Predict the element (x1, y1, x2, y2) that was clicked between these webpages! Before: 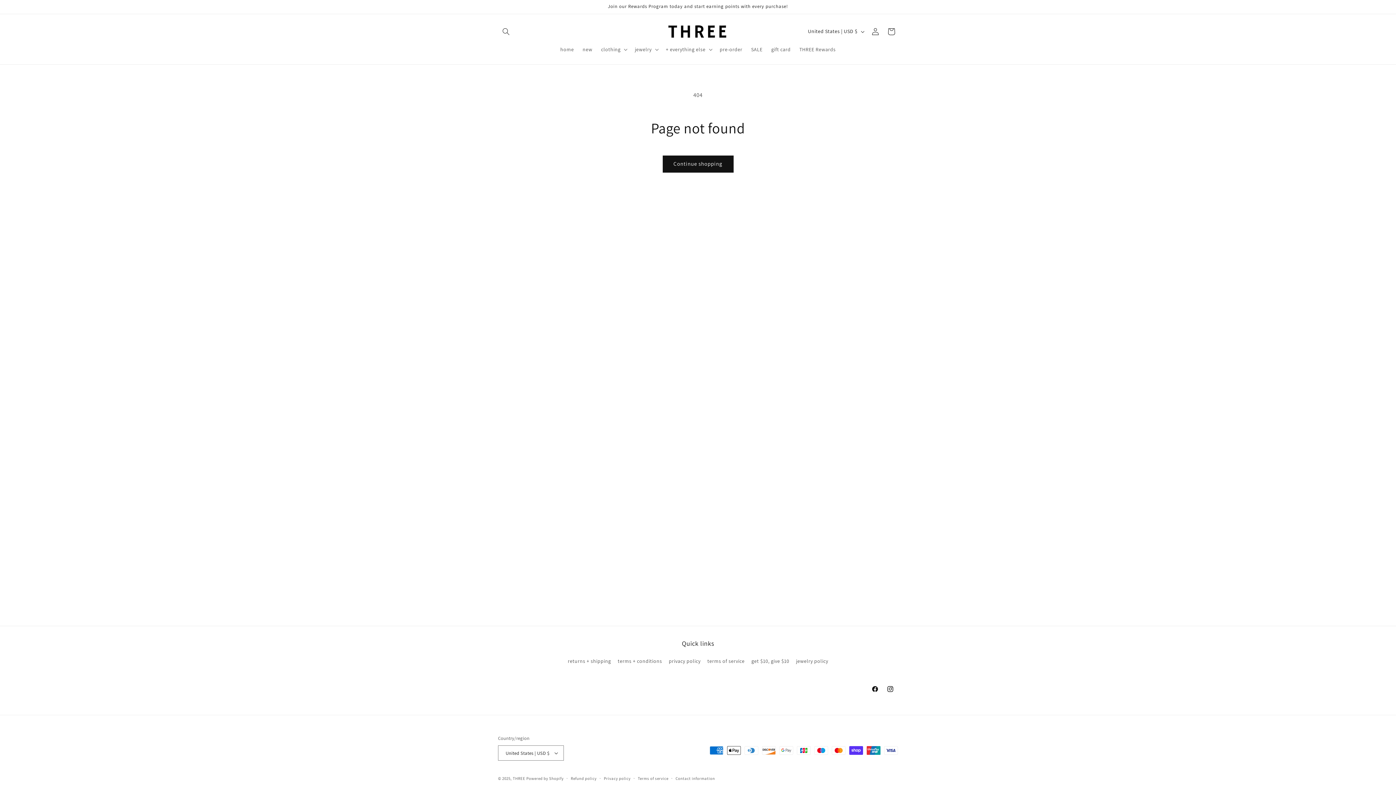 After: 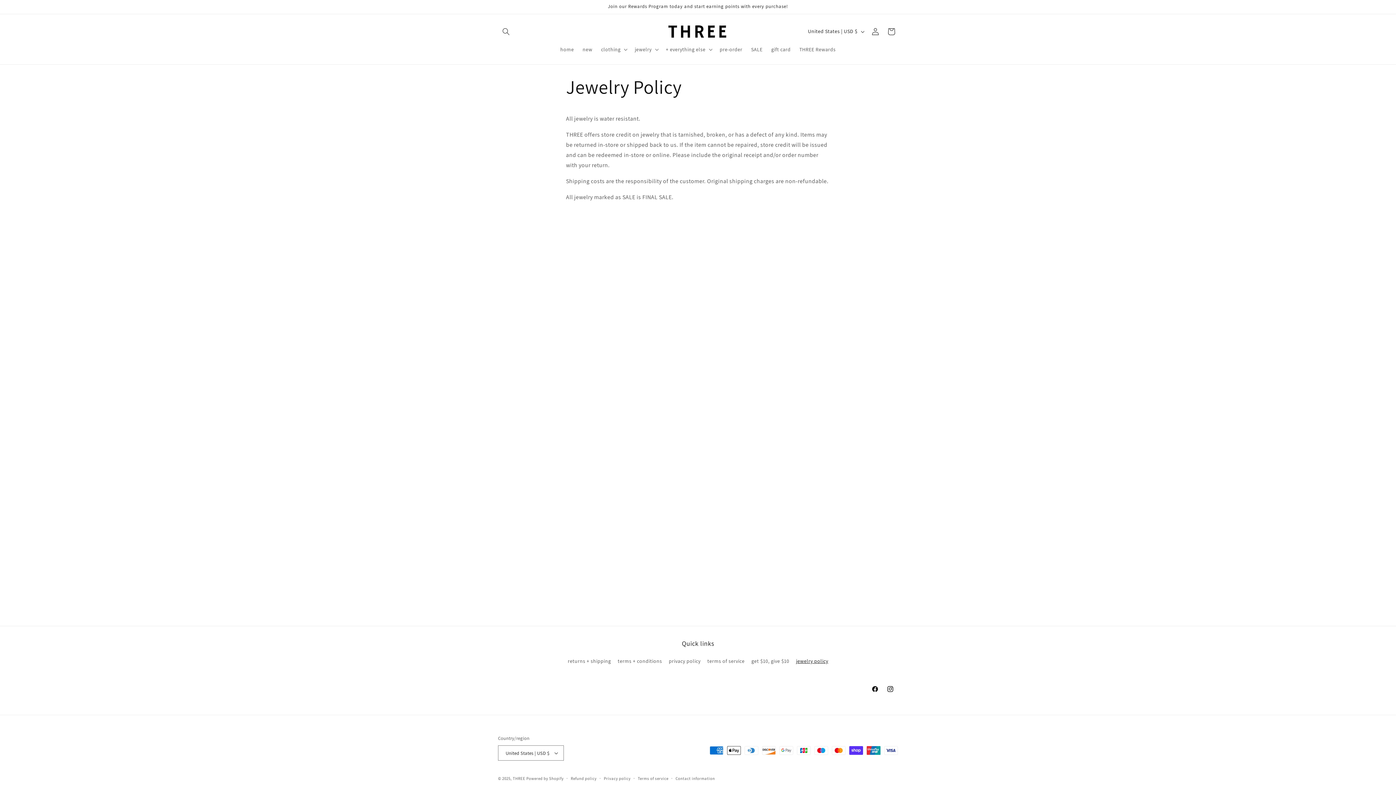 Action: bbox: (796, 655, 828, 668) label: jewelry policy